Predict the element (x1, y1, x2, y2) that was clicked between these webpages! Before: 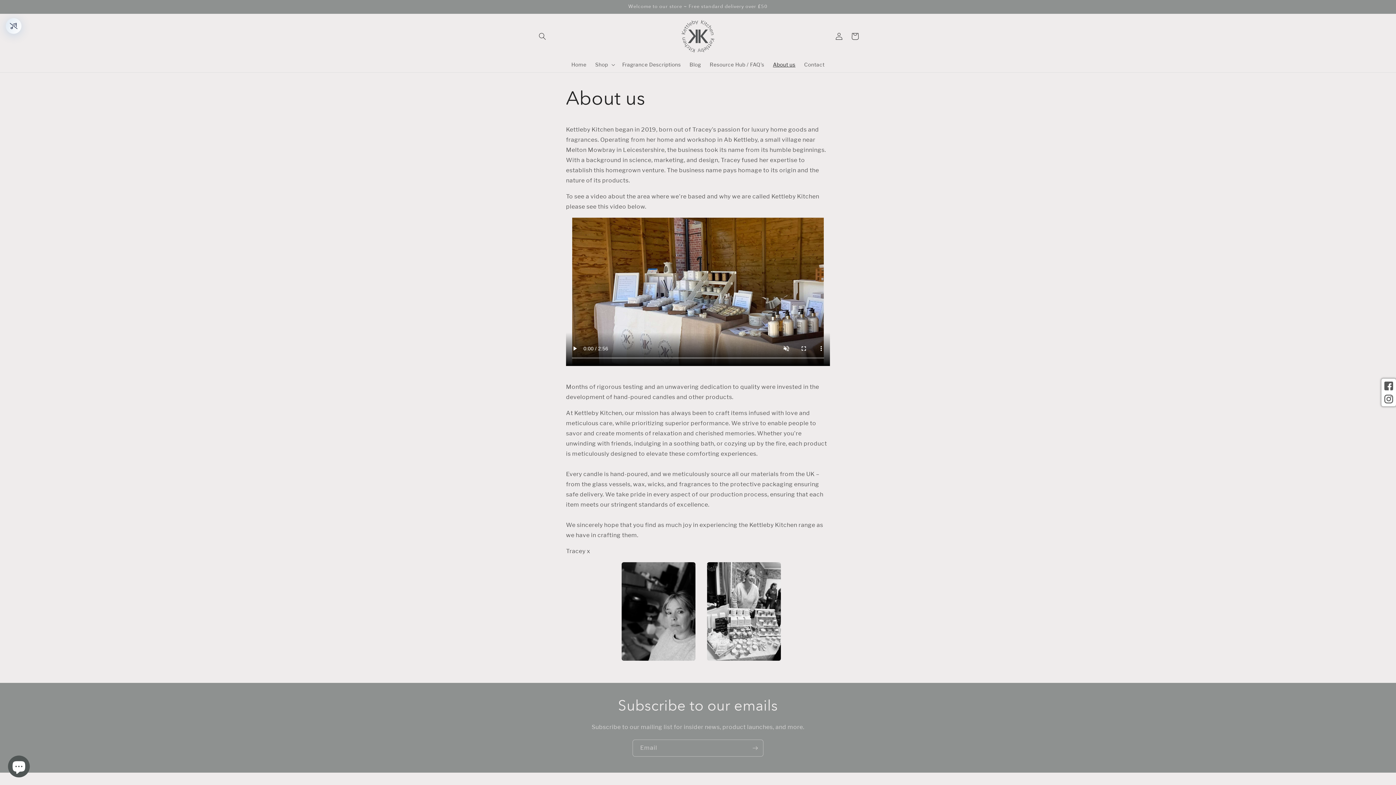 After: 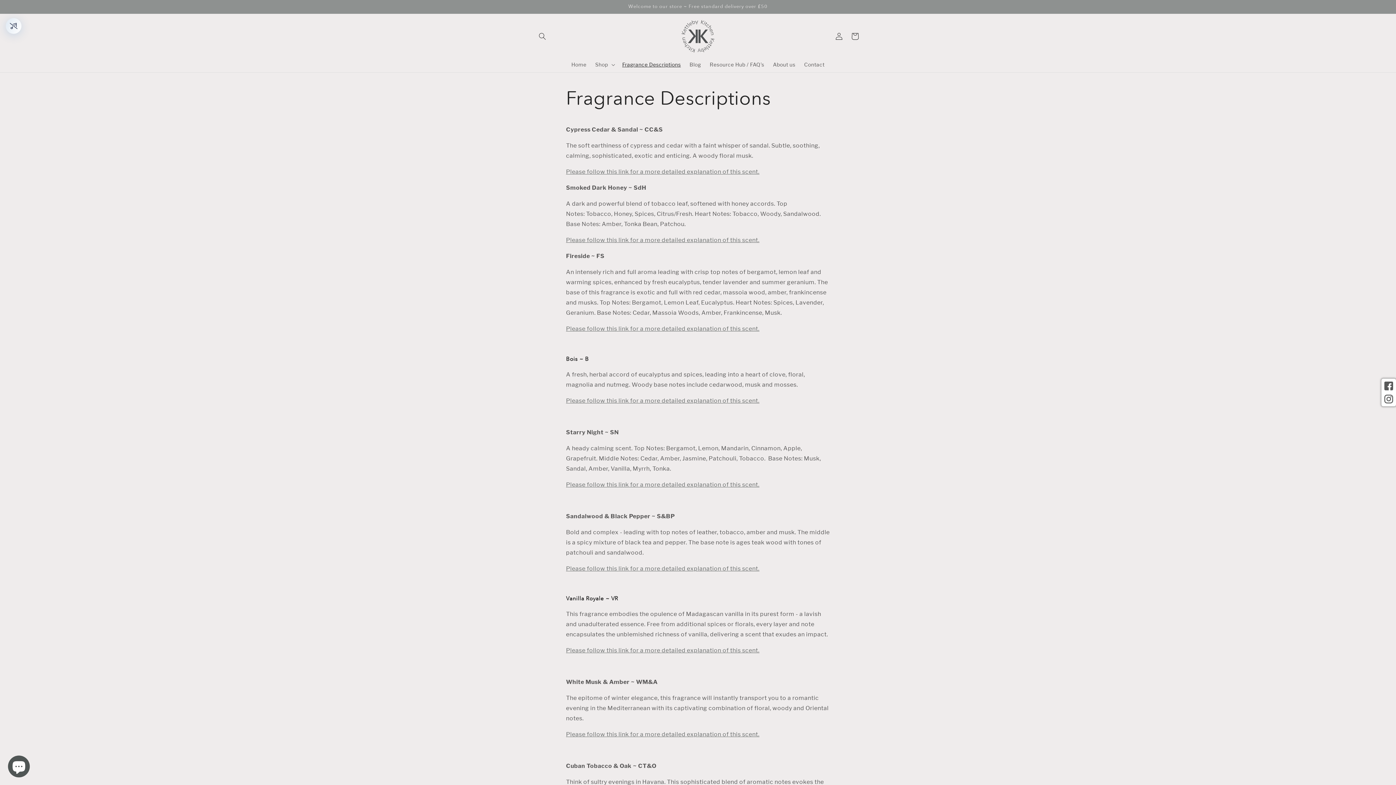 Action: label: Fragrance Descriptions bbox: (618, 57, 685, 72)